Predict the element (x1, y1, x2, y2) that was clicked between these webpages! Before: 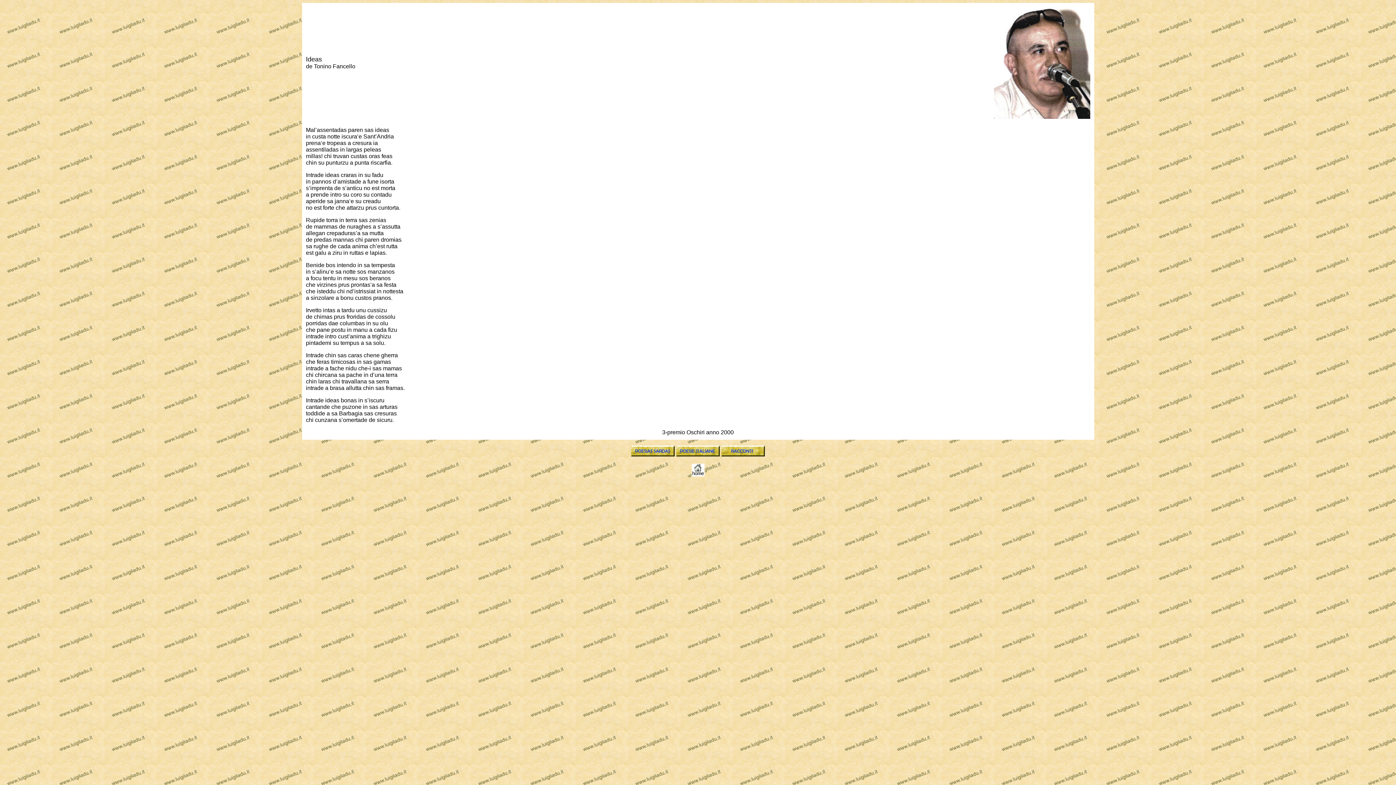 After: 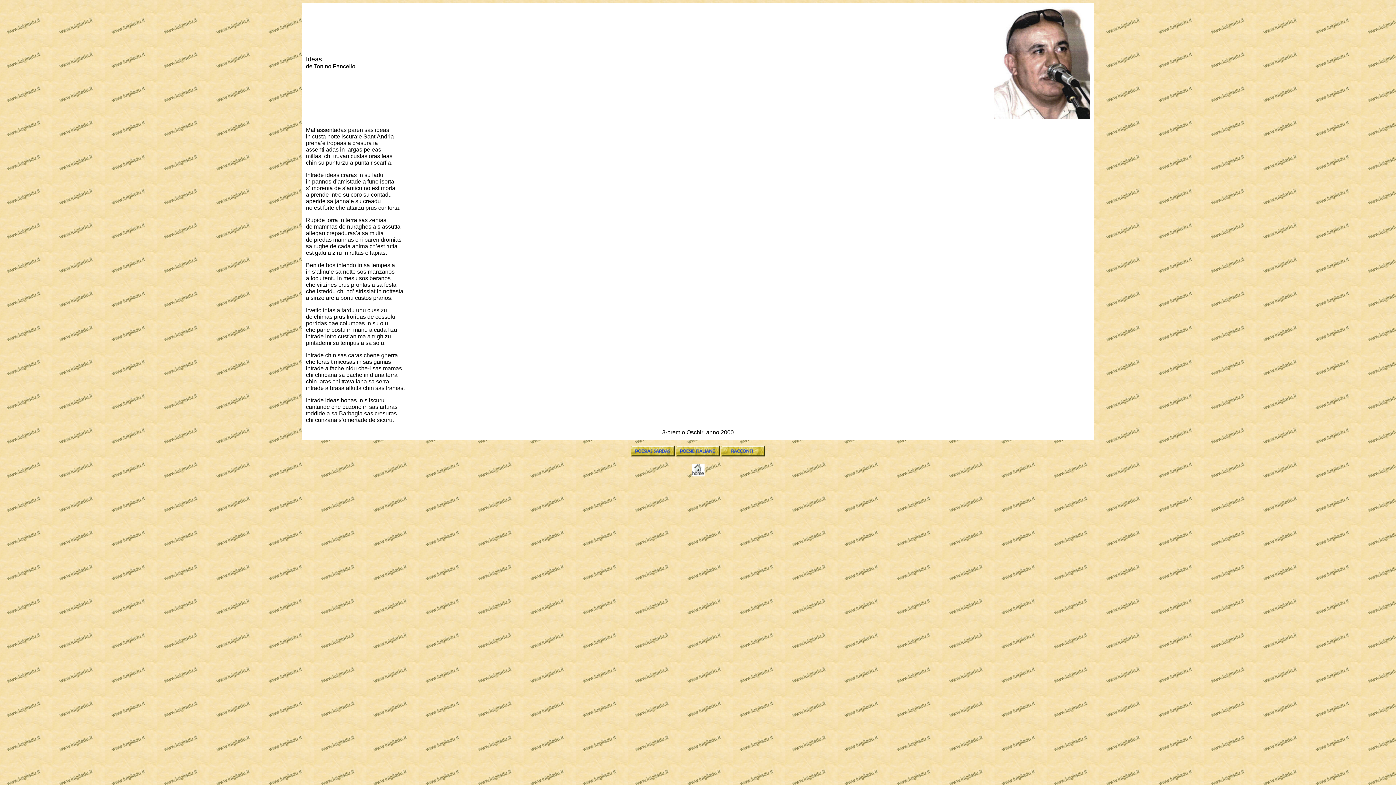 Action: bbox: (676, 451, 720, 457)